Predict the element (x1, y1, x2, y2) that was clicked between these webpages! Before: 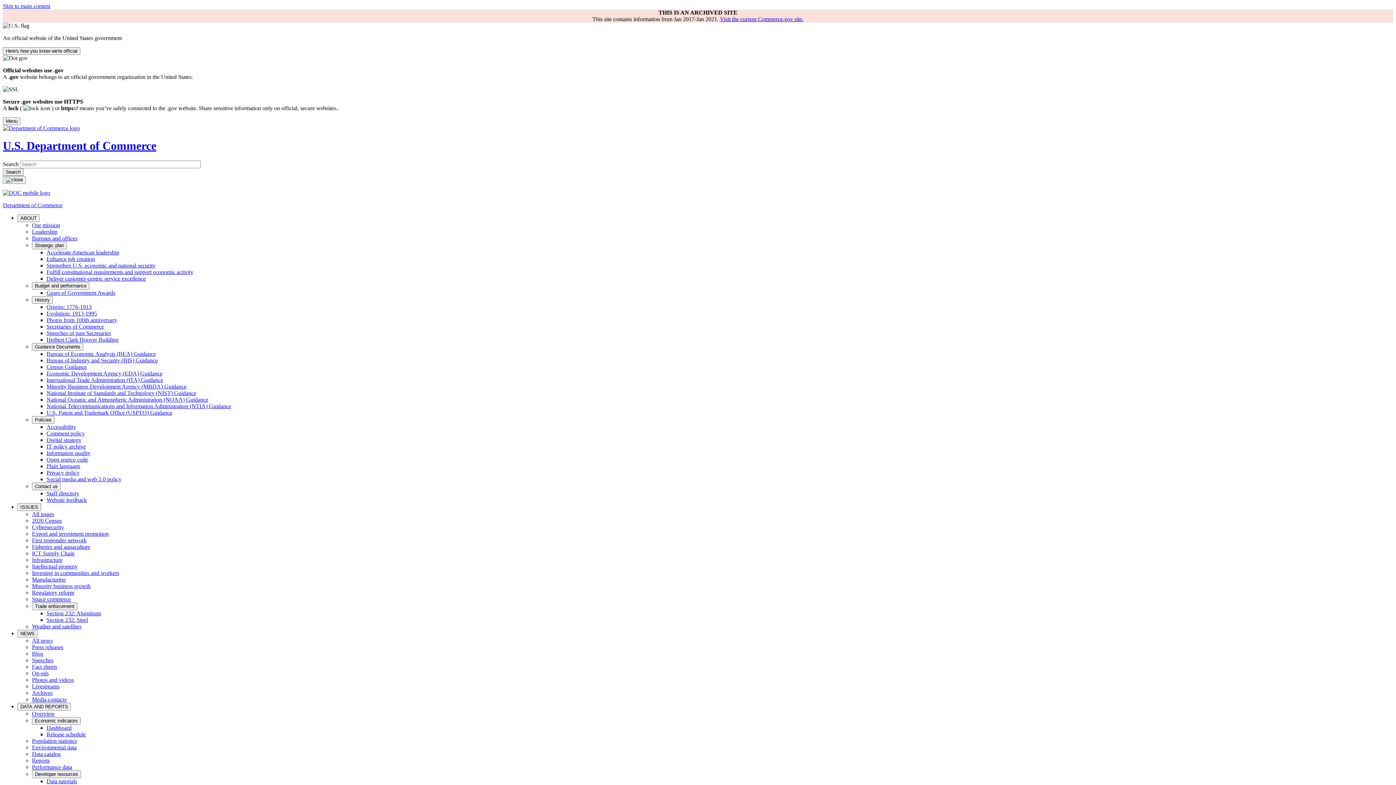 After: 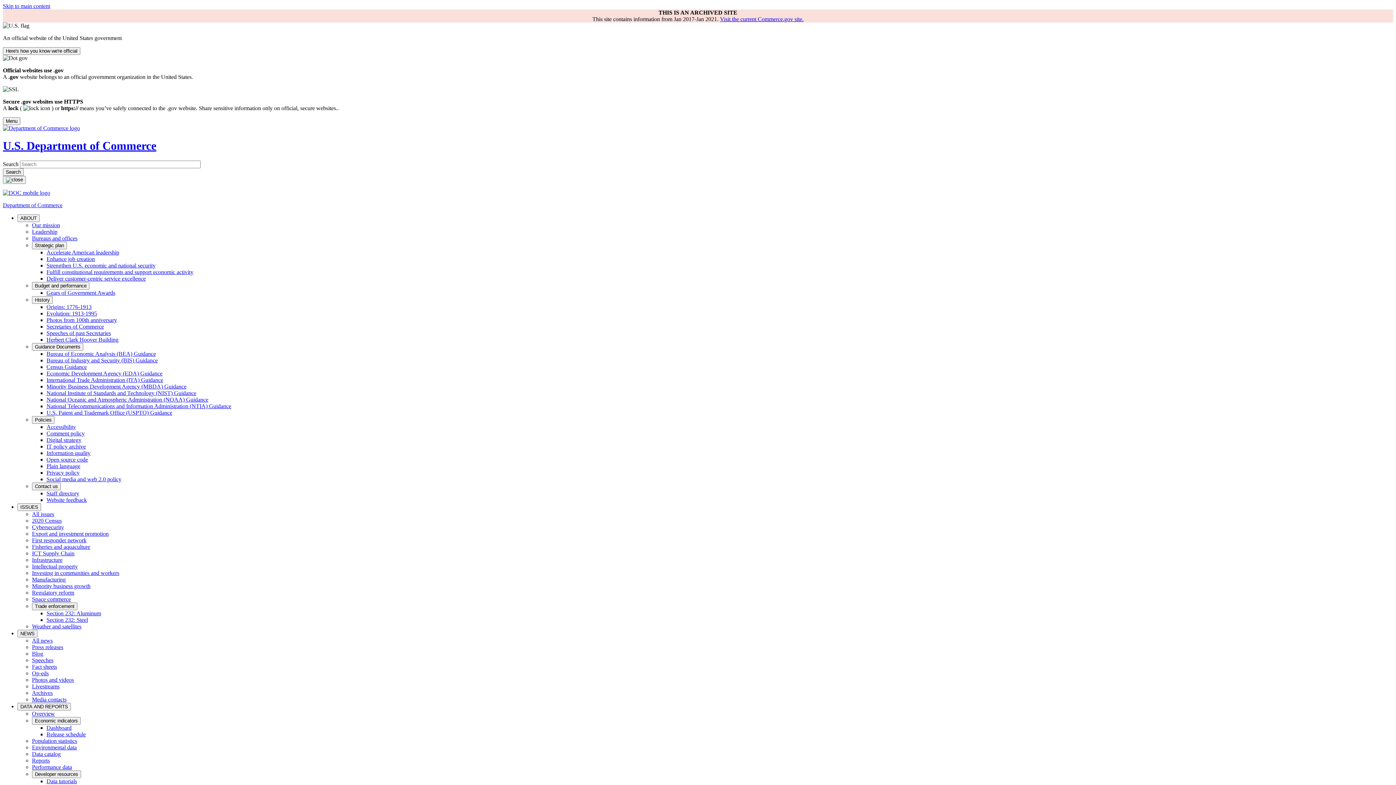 Action: label: Secretaries of Commerce bbox: (46, 323, 104, 329)